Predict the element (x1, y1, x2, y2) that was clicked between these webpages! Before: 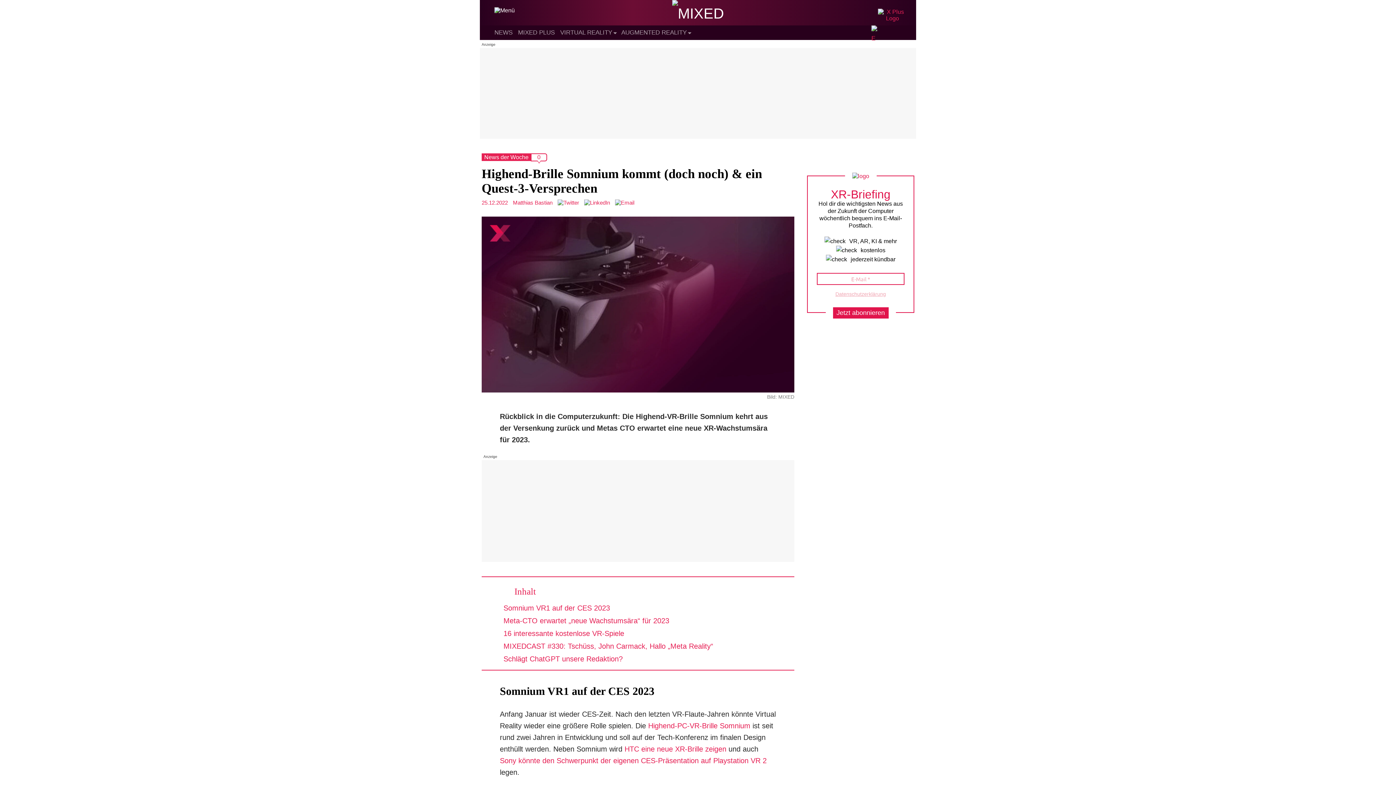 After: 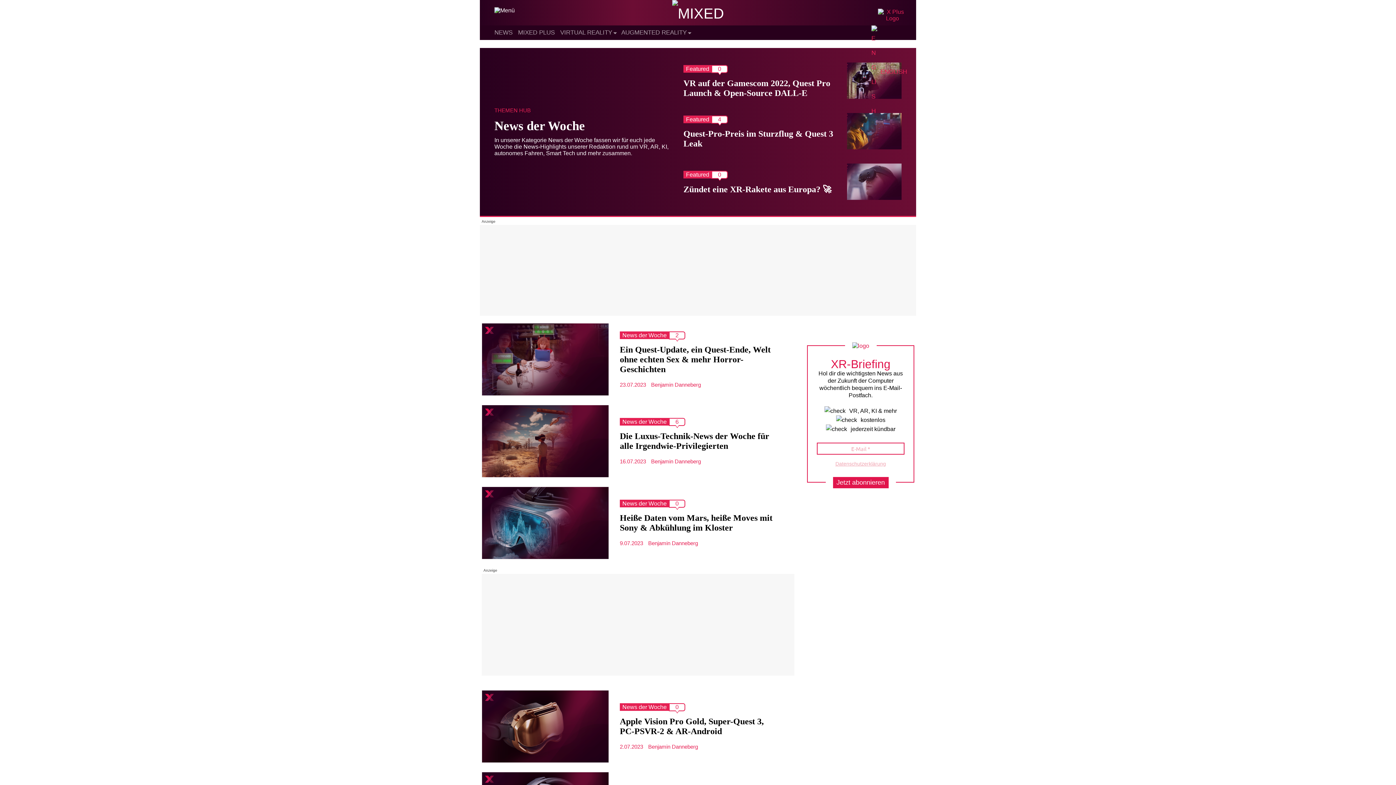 Action: bbox: (484, 154, 528, 160) label: News der Woche